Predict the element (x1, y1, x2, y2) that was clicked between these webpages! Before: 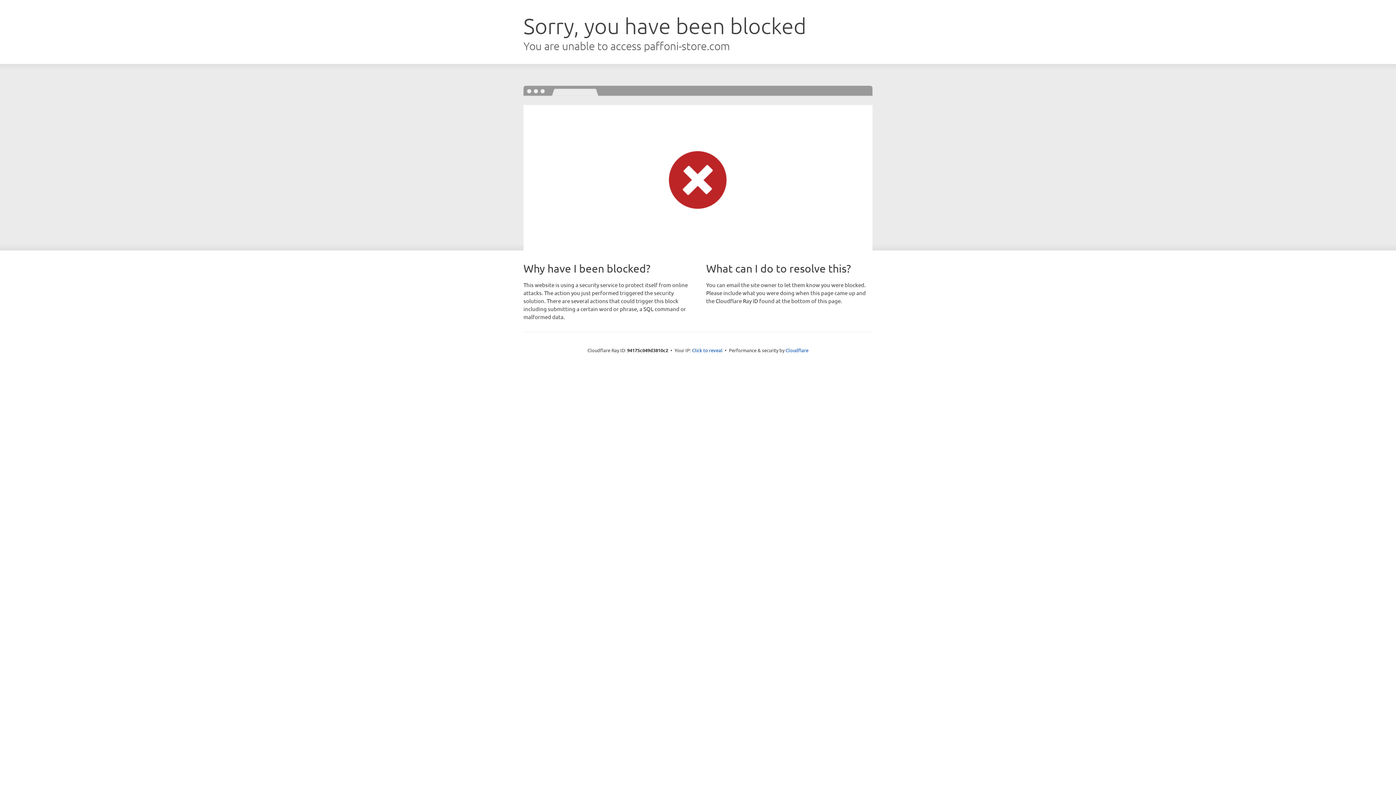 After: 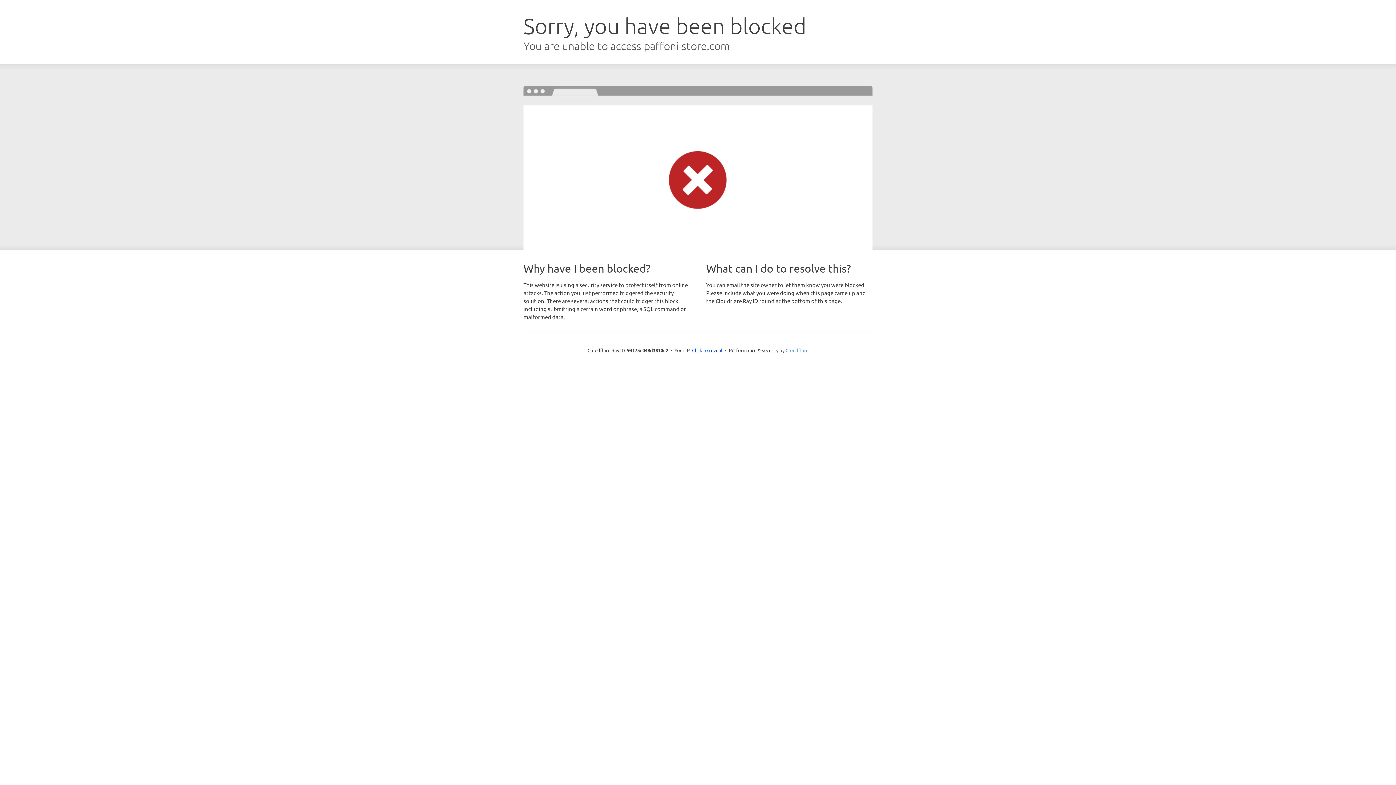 Action: label: Cloudflare bbox: (785, 347, 808, 353)